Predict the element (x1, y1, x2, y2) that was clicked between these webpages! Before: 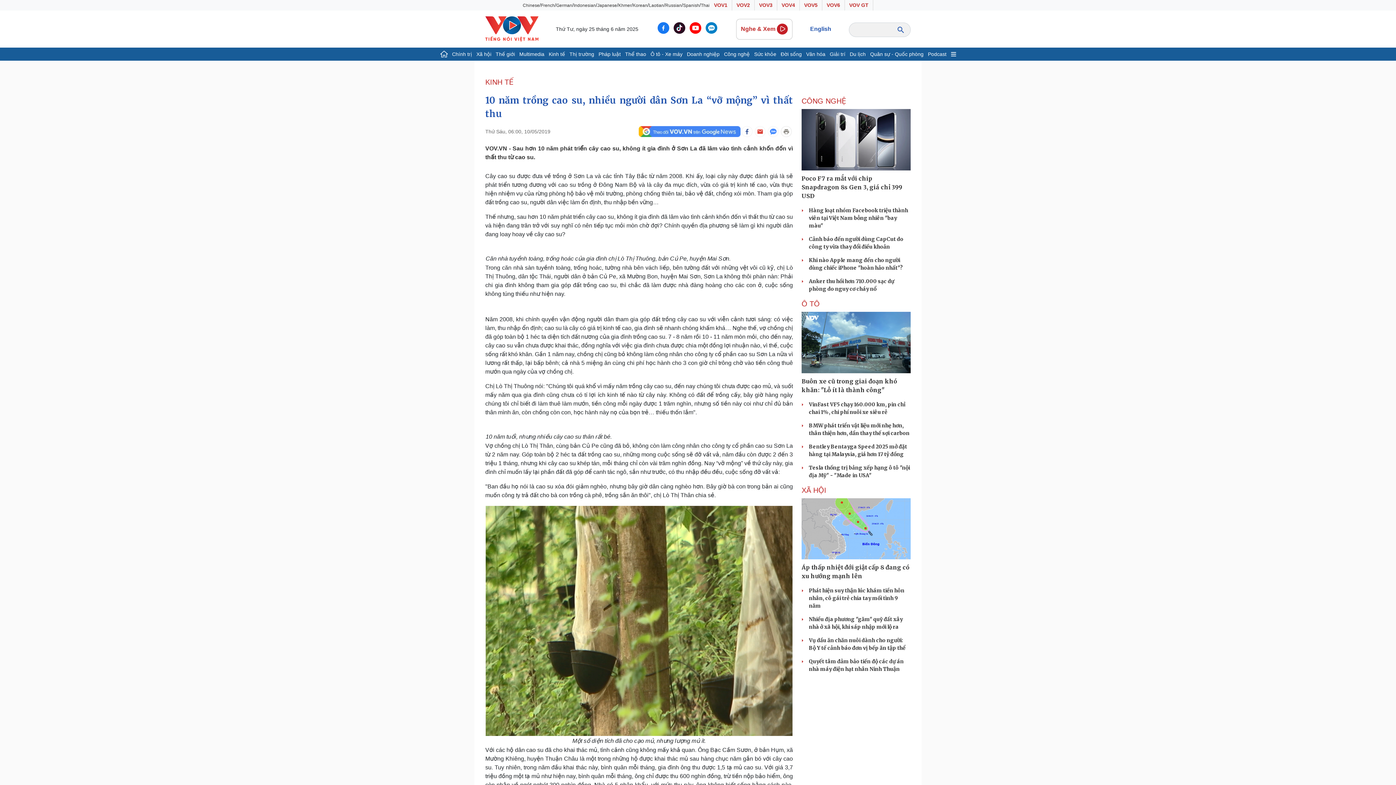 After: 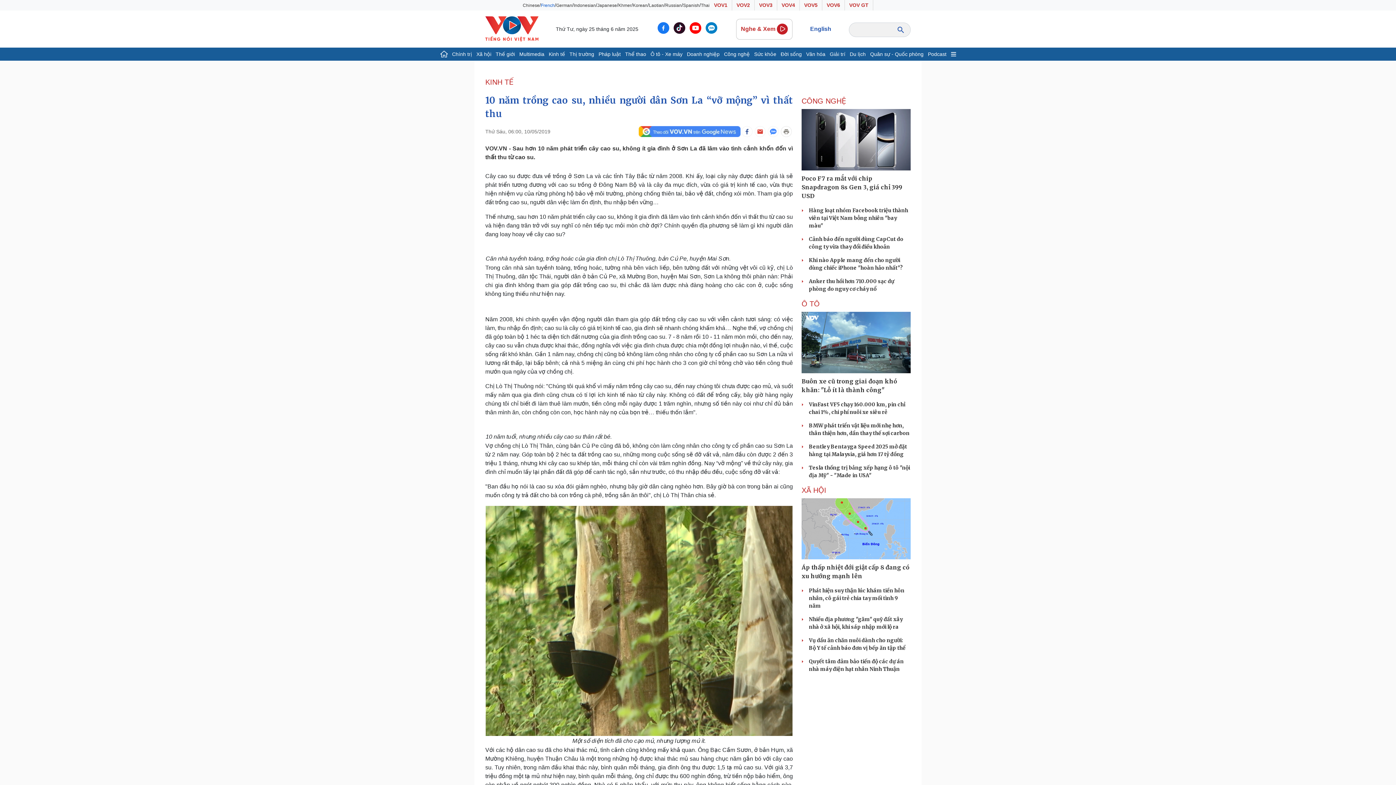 Action: label: French bbox: (541, 2, 554, 8)